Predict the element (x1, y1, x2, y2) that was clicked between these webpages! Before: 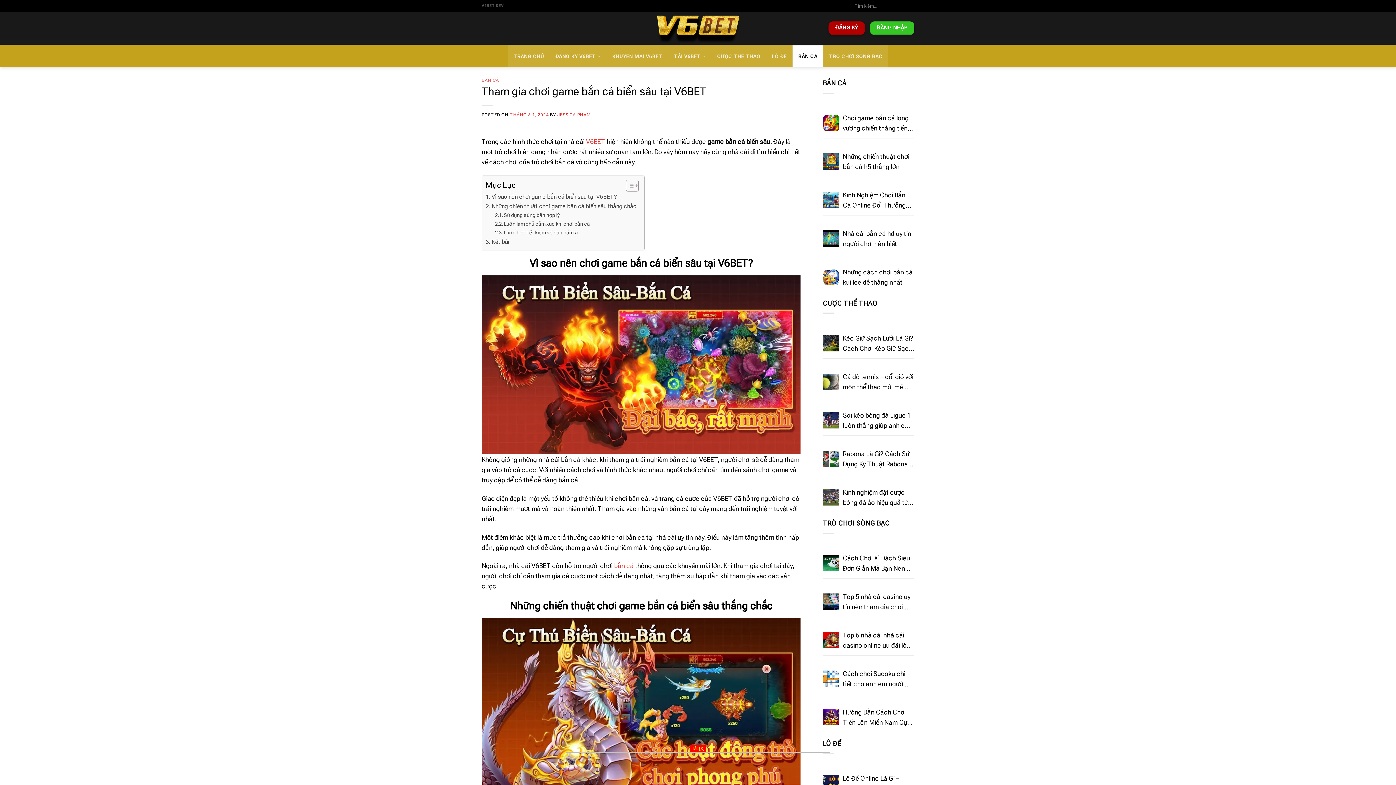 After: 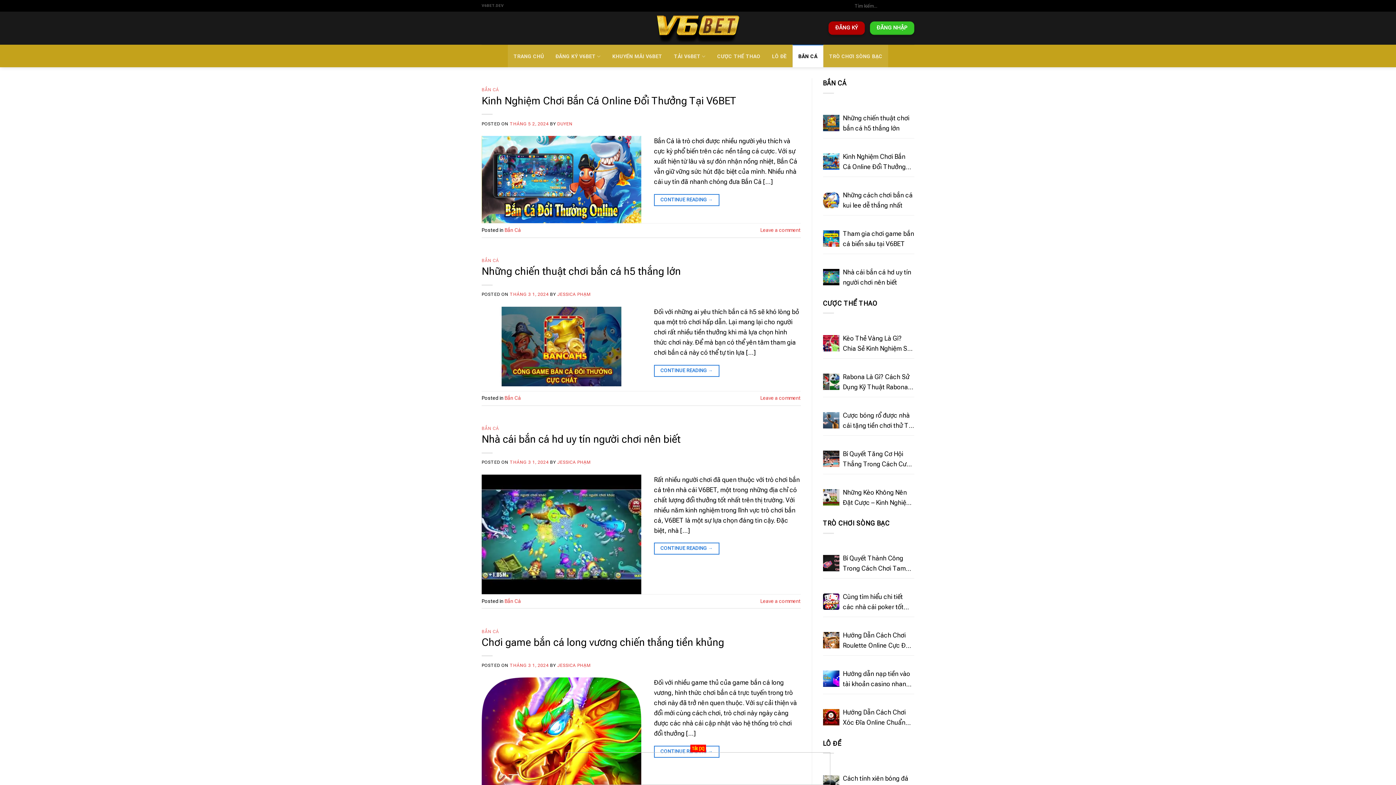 Action: label: BẮN CÁ bbox: (792, 44, 823, 67)